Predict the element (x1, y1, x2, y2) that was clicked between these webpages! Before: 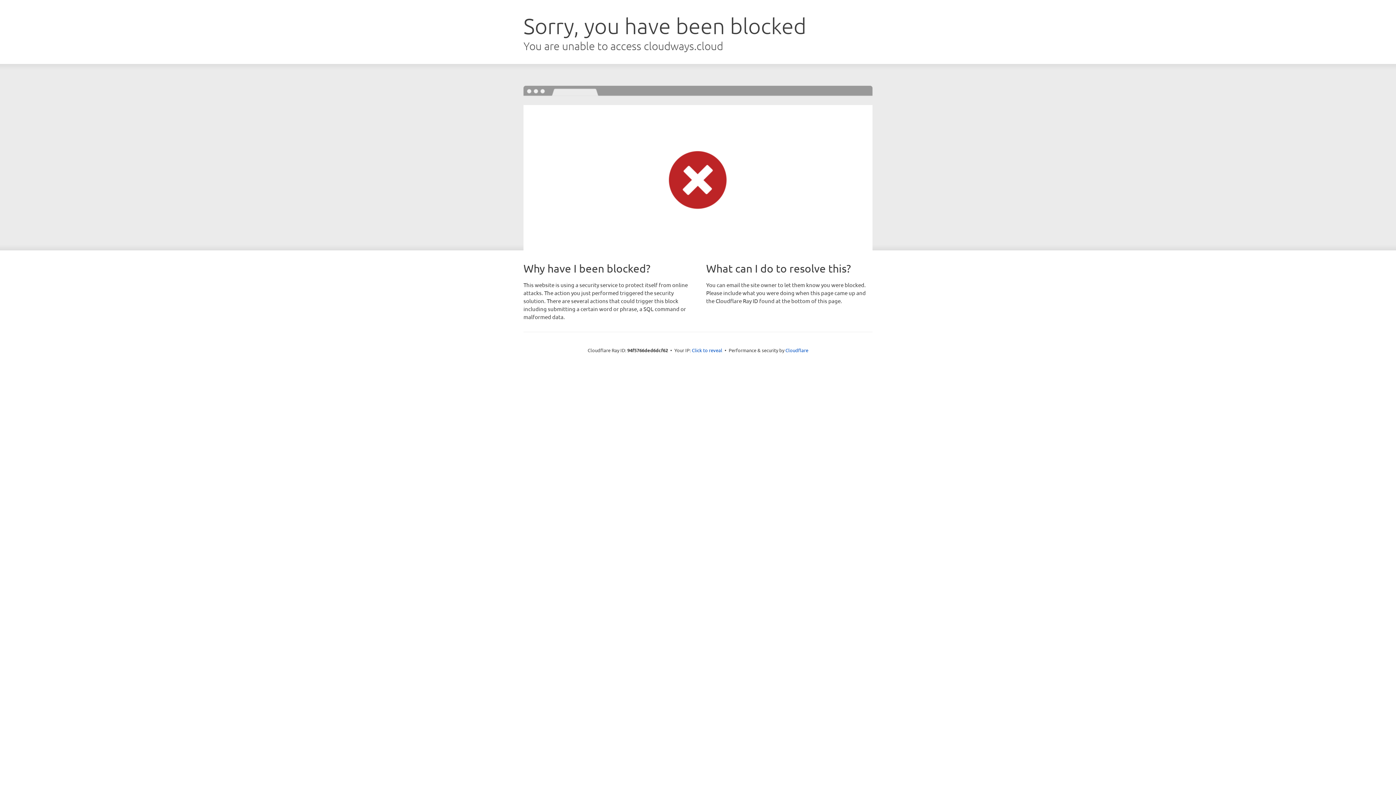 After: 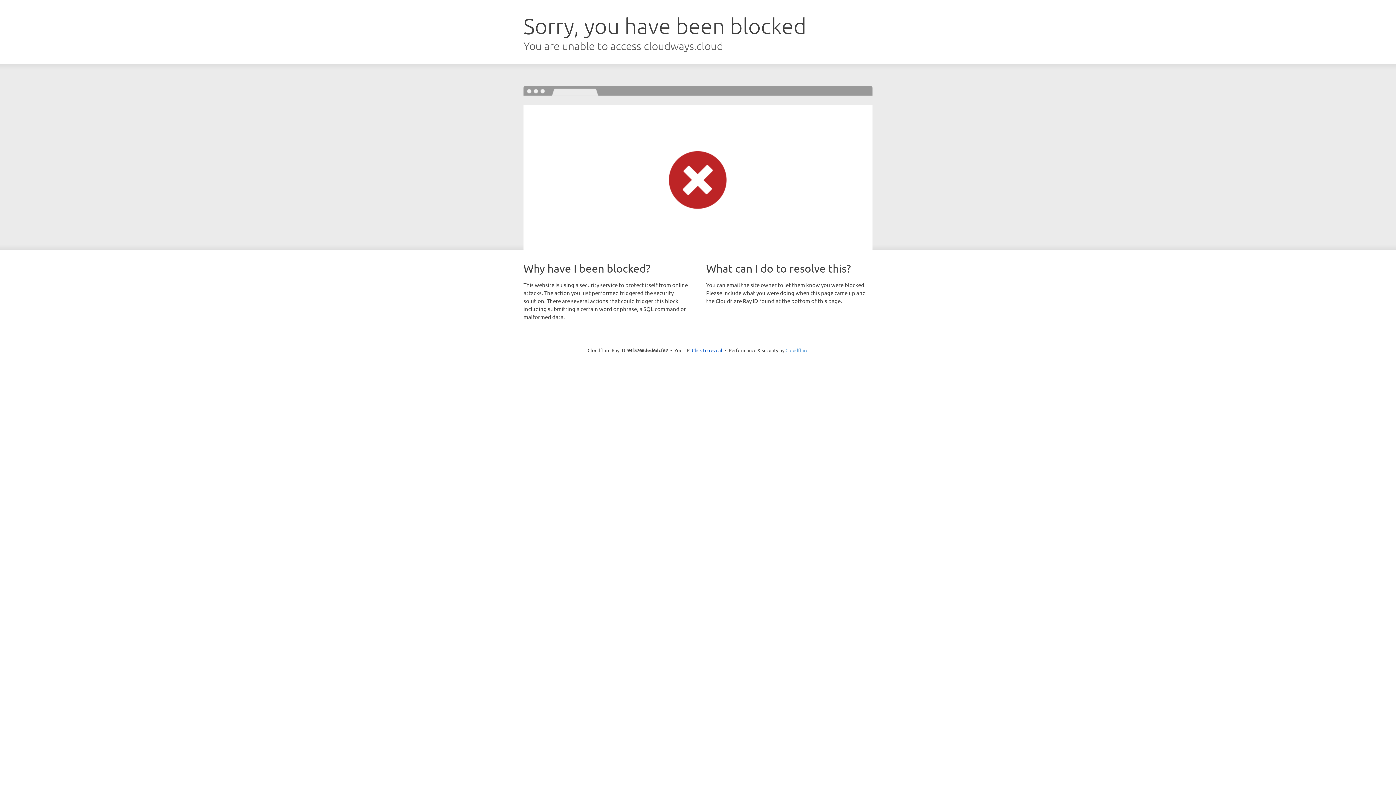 Action: label: Cloudflare bbox: (785, 347, 808, 353)